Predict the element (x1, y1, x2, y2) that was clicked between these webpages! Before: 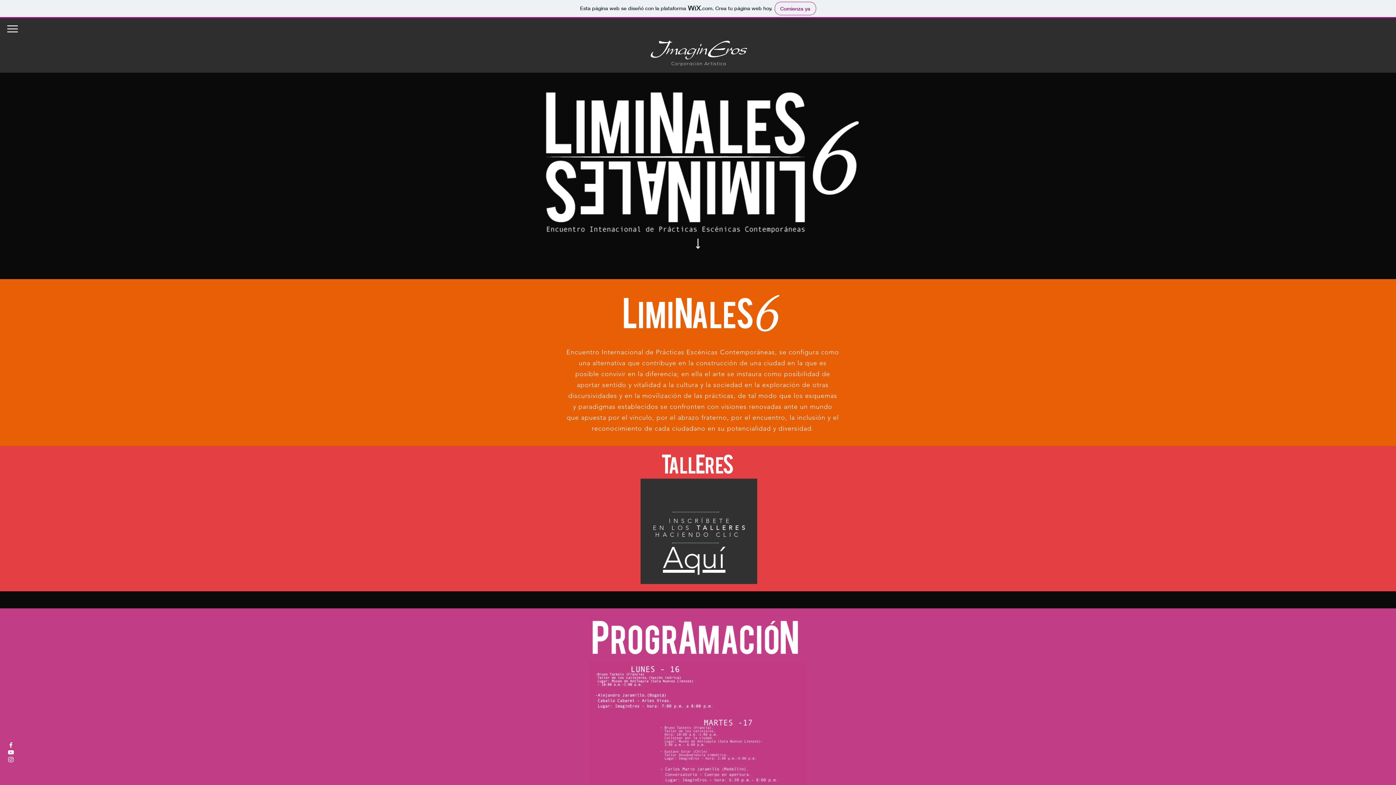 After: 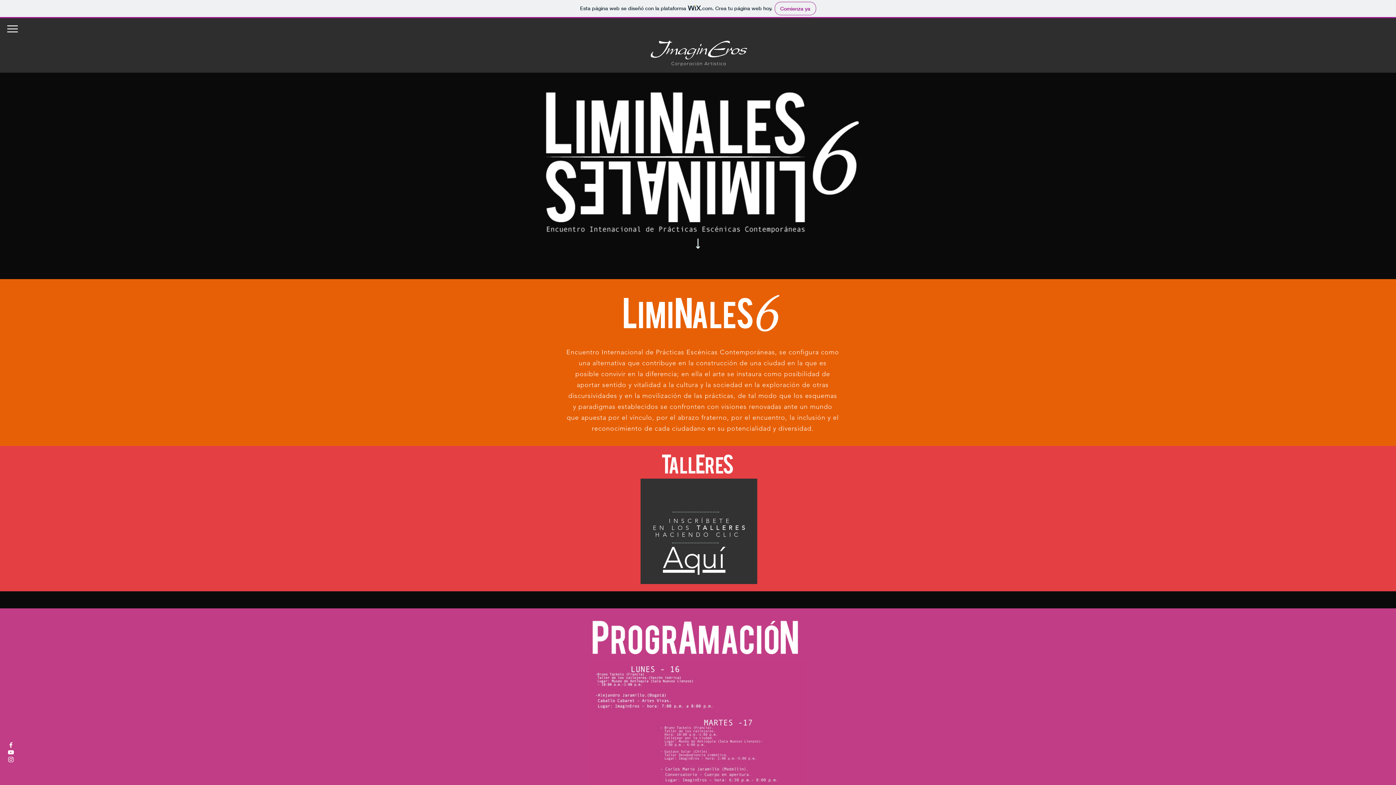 Action: bbox: (7, 741, 14, 749) label: White Facebook Icon